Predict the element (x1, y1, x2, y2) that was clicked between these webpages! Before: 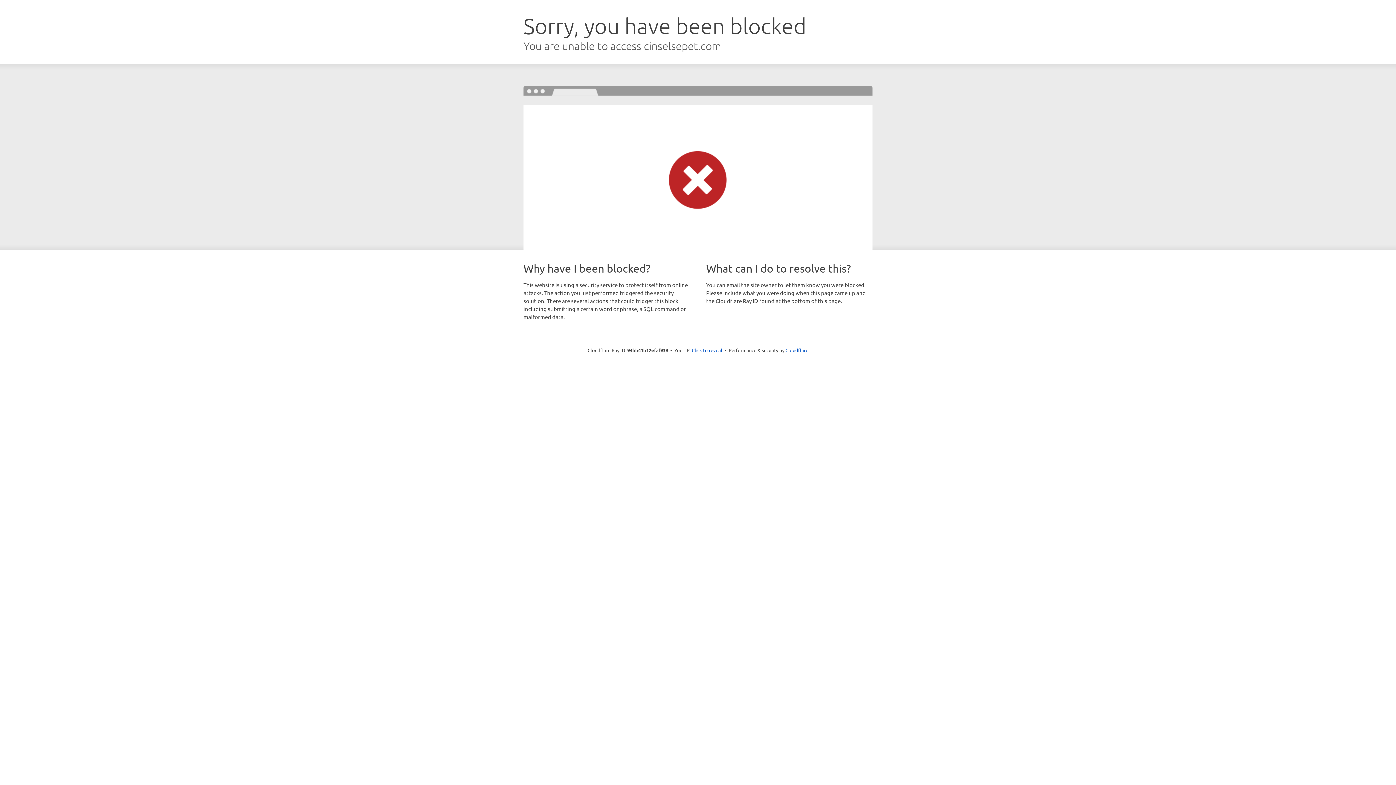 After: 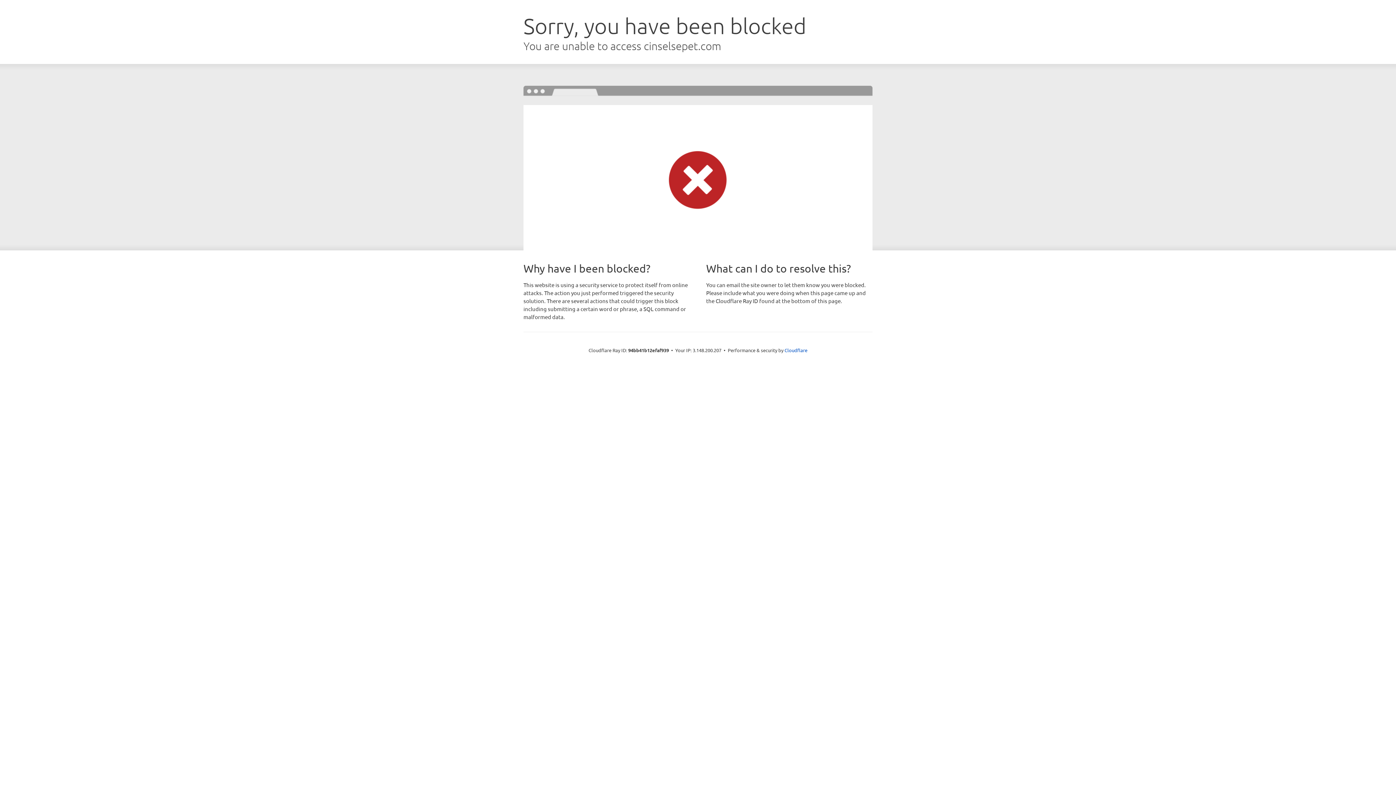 Action: bbox: (692, 346, 722, 353) label: Click to reveal